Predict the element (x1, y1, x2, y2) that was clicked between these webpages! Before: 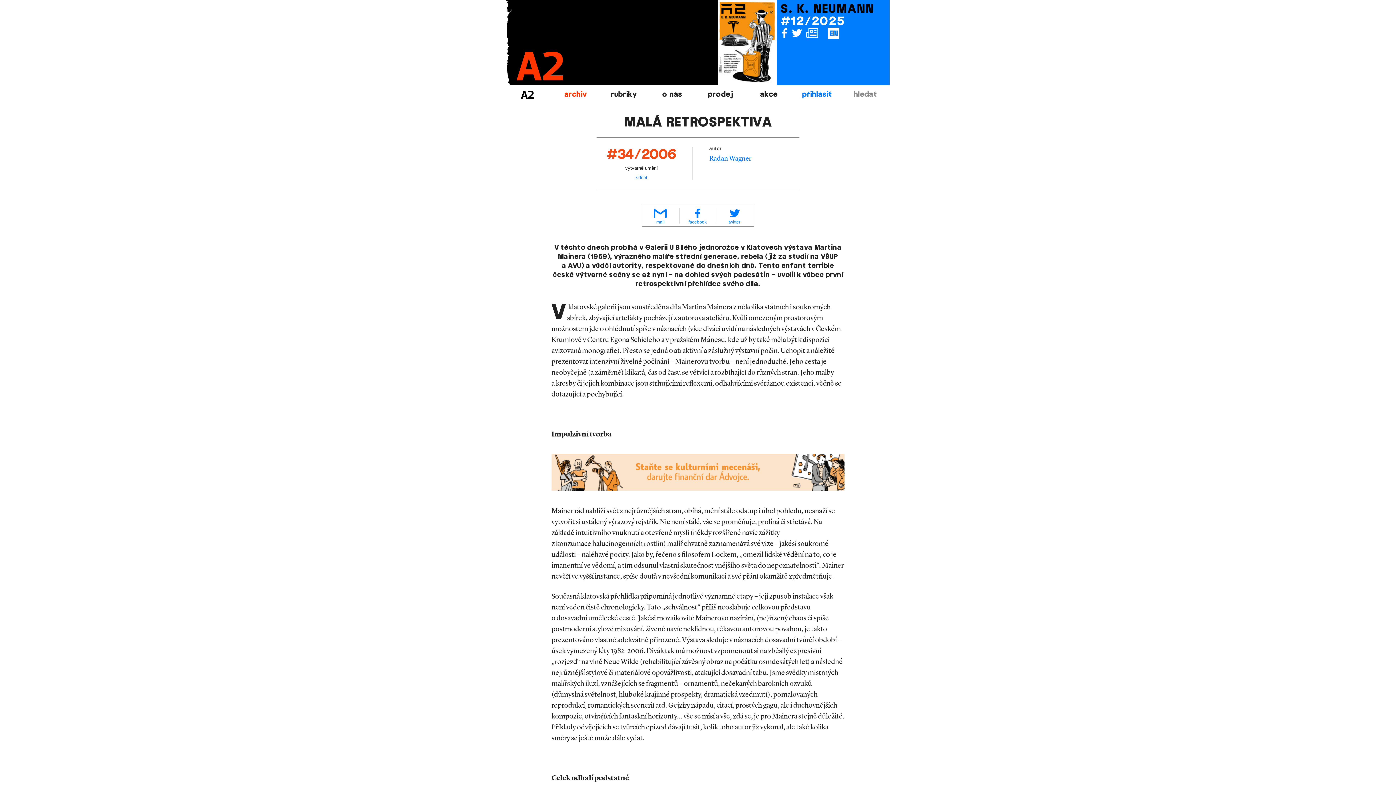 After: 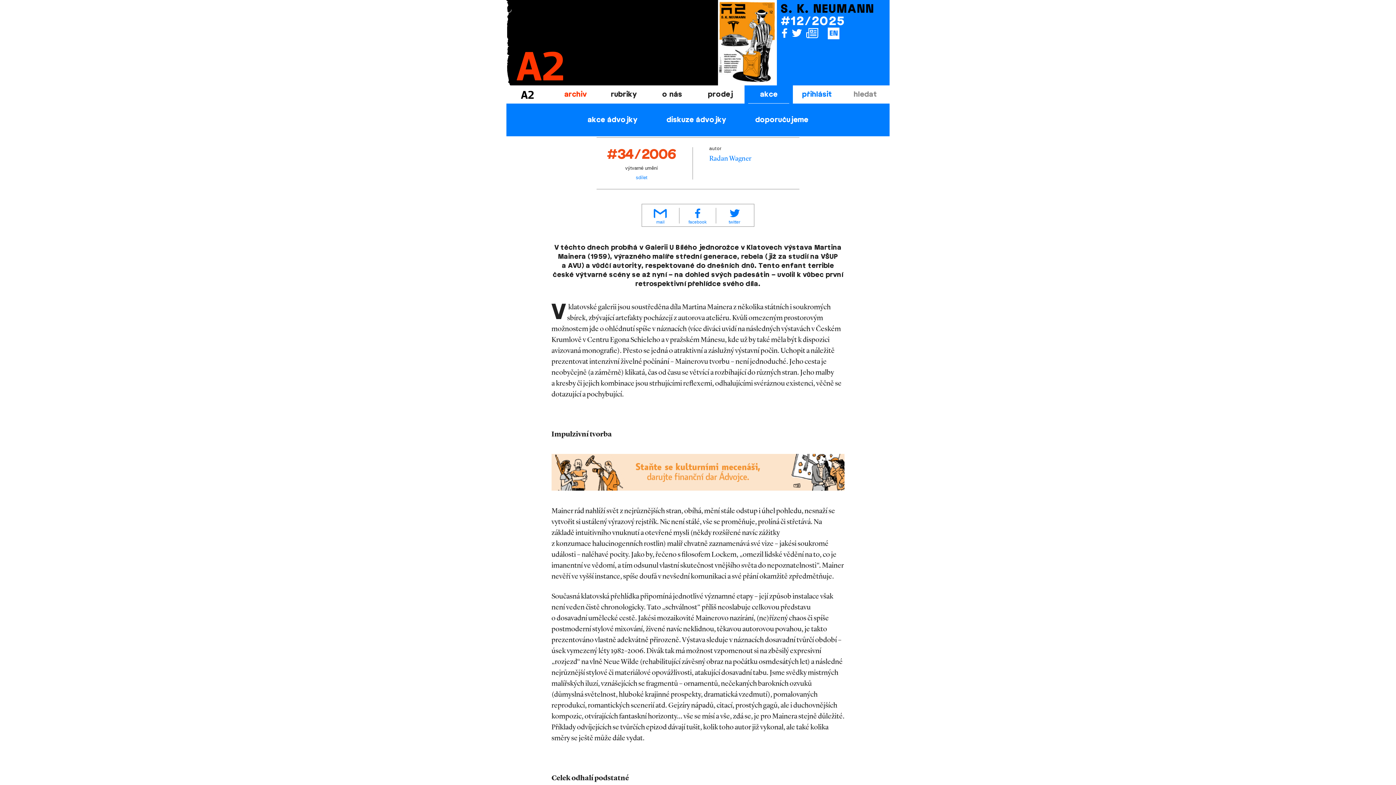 Action: bbox: (744, 85, 793, 103) label: akce